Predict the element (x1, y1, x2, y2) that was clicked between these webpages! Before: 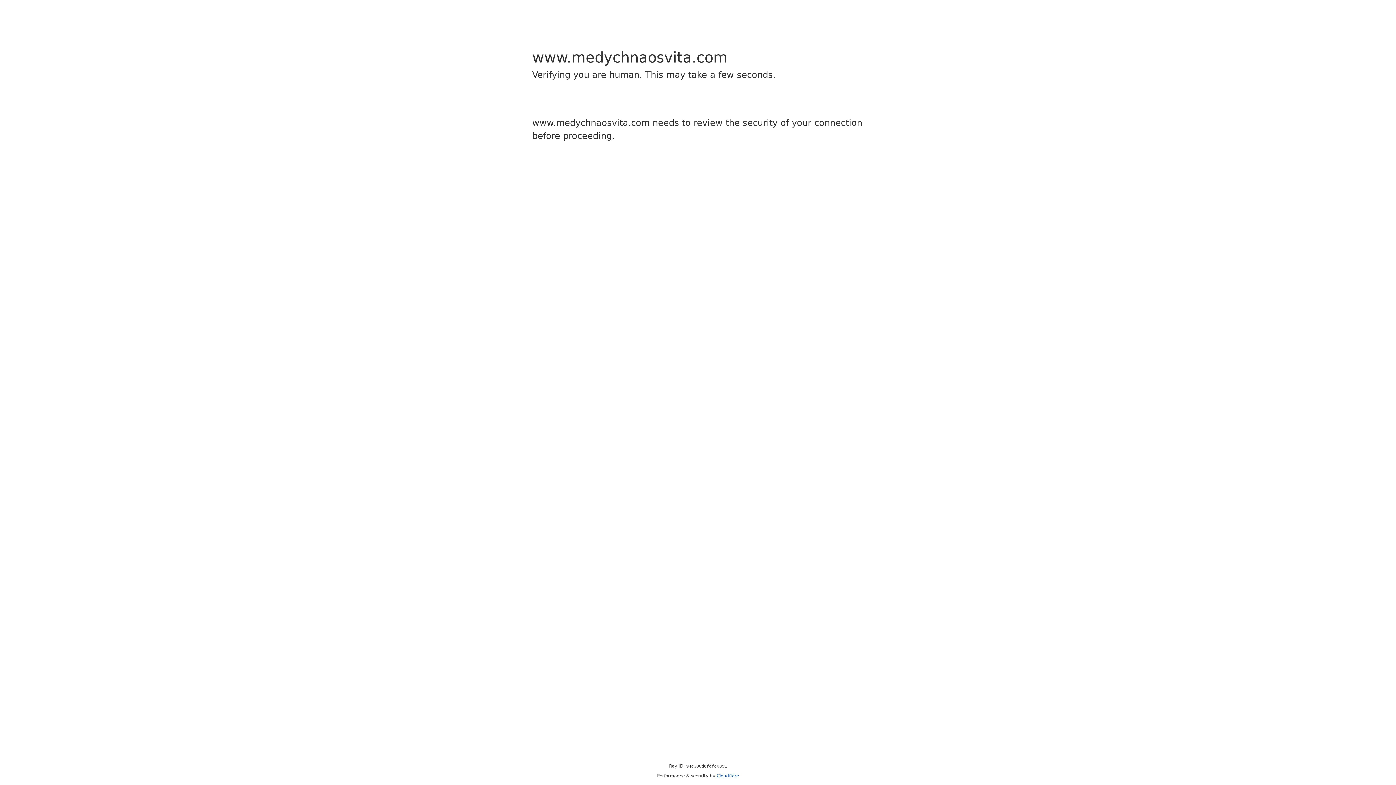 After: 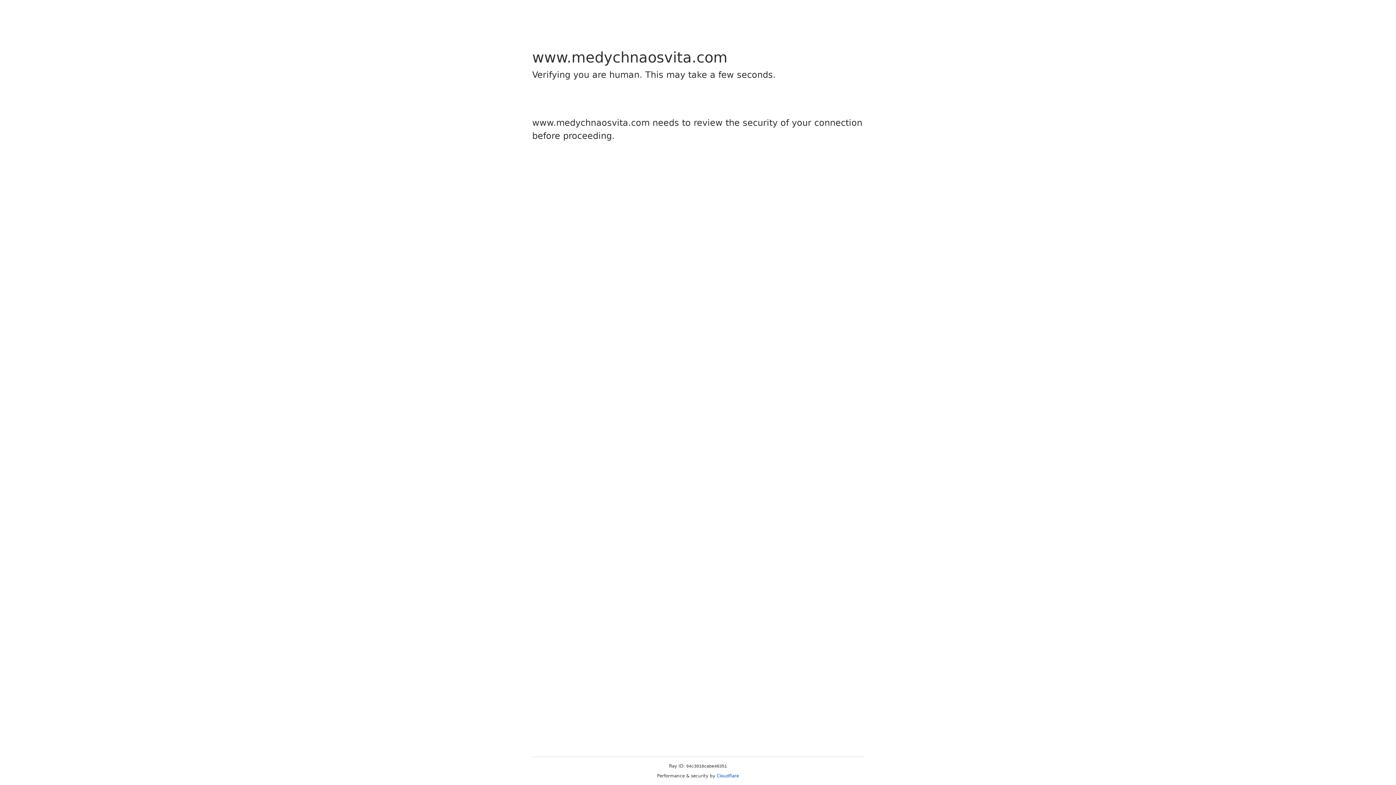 Action: bbox: (716, 773, 739, 778) label: Cloudflare